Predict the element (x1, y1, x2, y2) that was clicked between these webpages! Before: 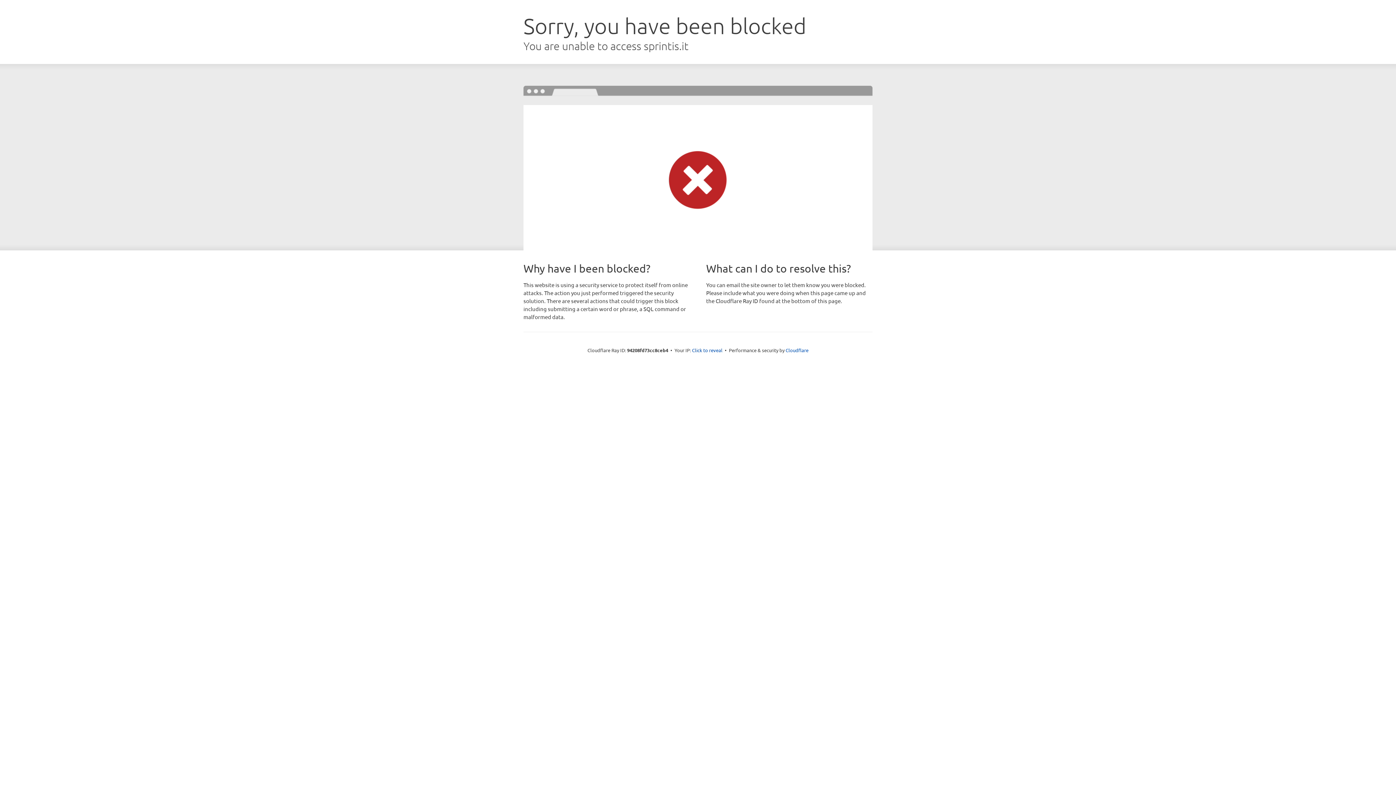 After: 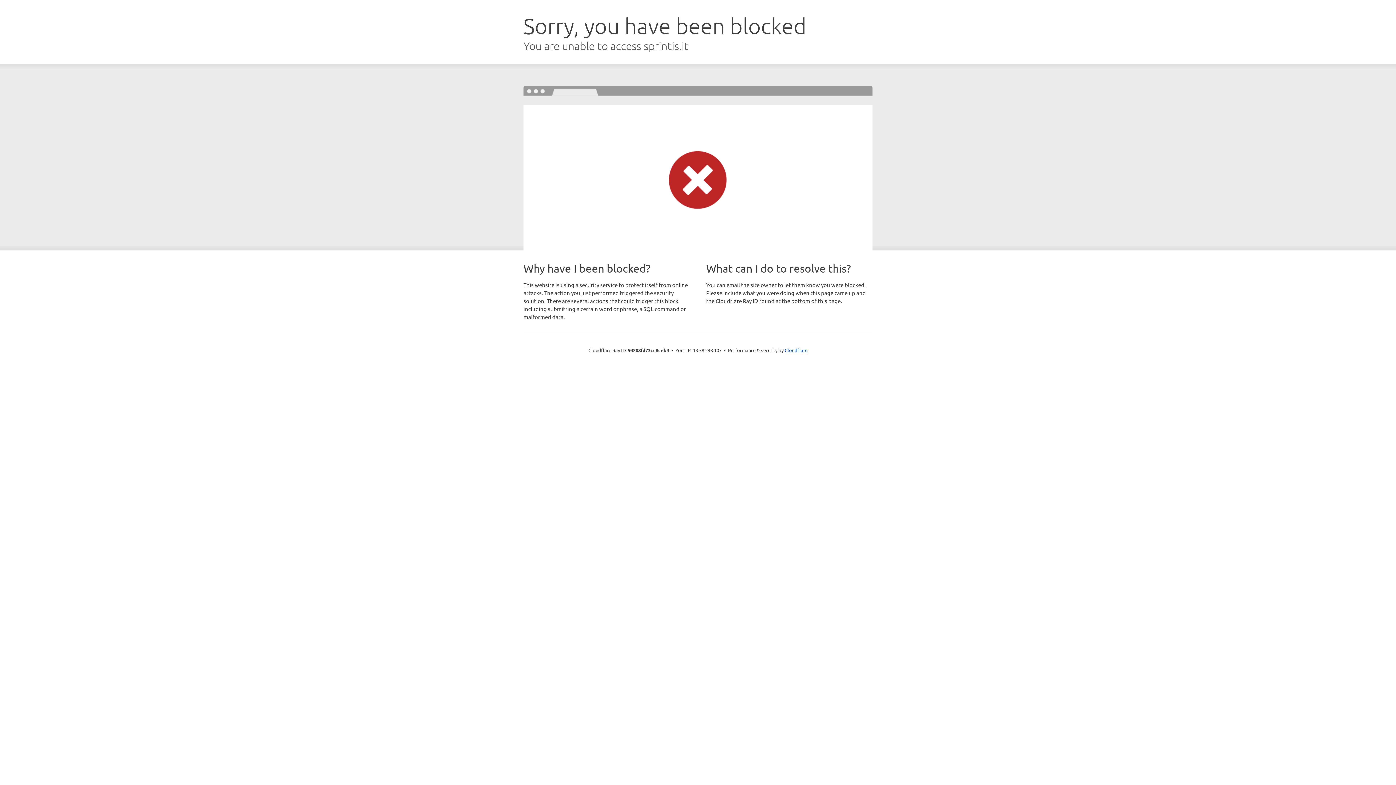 Action: label: Click to reveal bbox: (692, 346, 722, 353)